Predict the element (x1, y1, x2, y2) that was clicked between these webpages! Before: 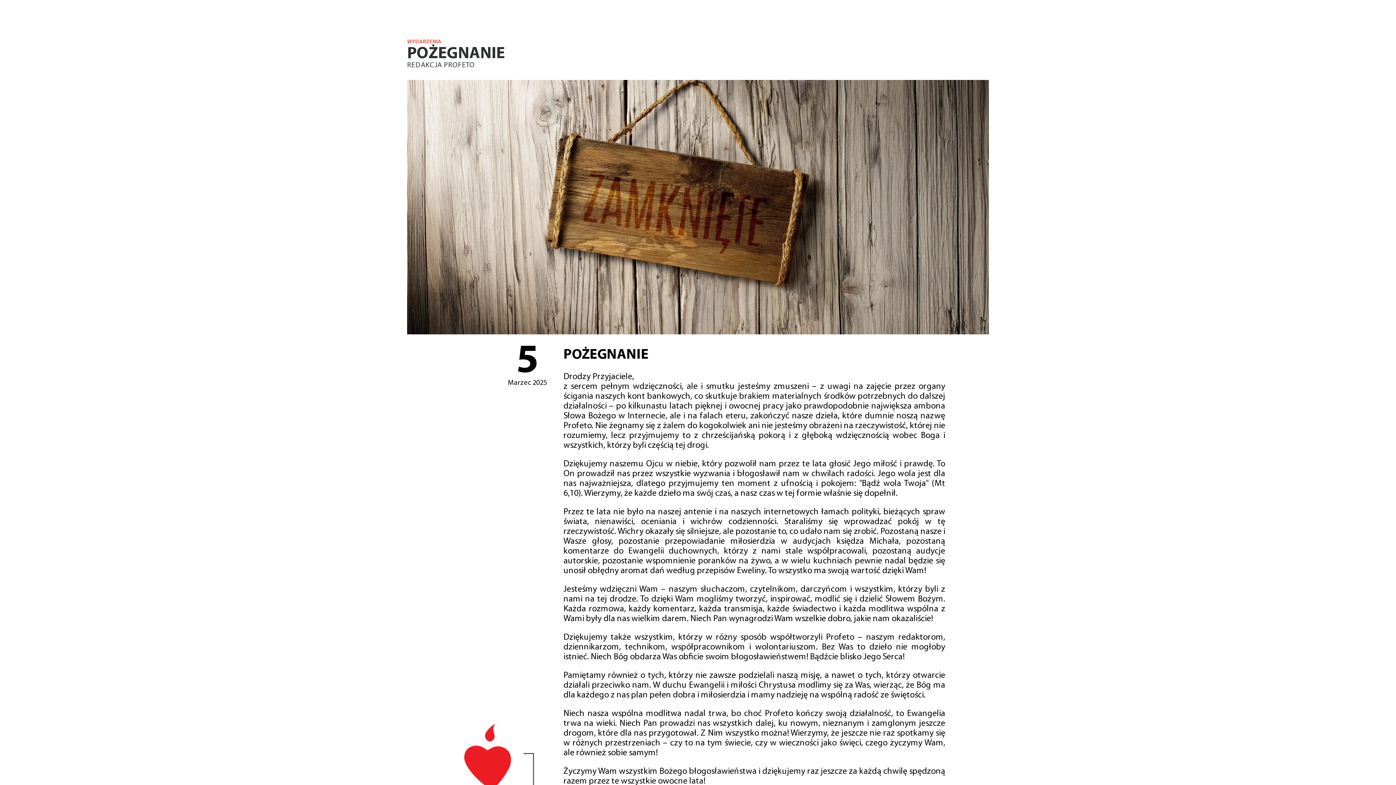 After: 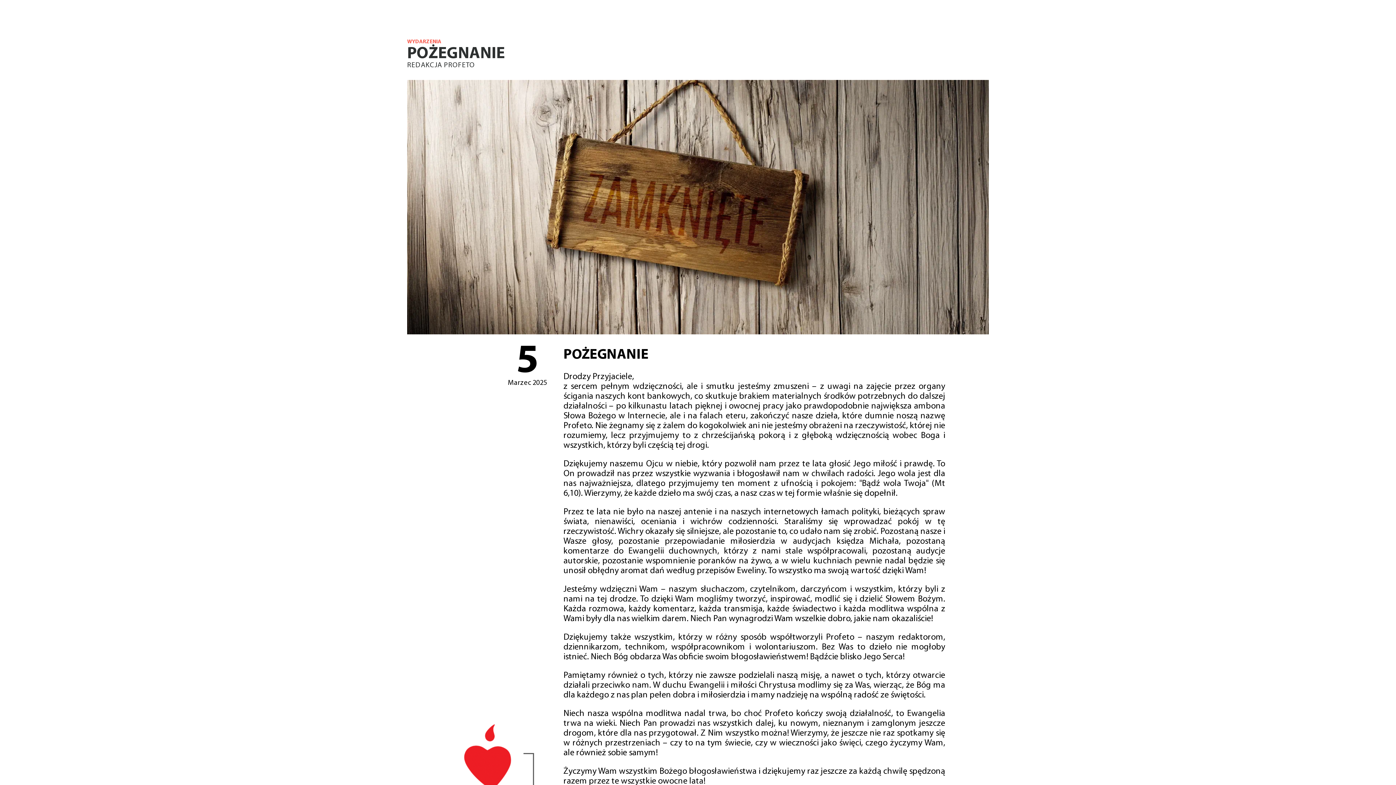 Action: bbox: (407, 38, 989, 45) label: WYDARZENIA